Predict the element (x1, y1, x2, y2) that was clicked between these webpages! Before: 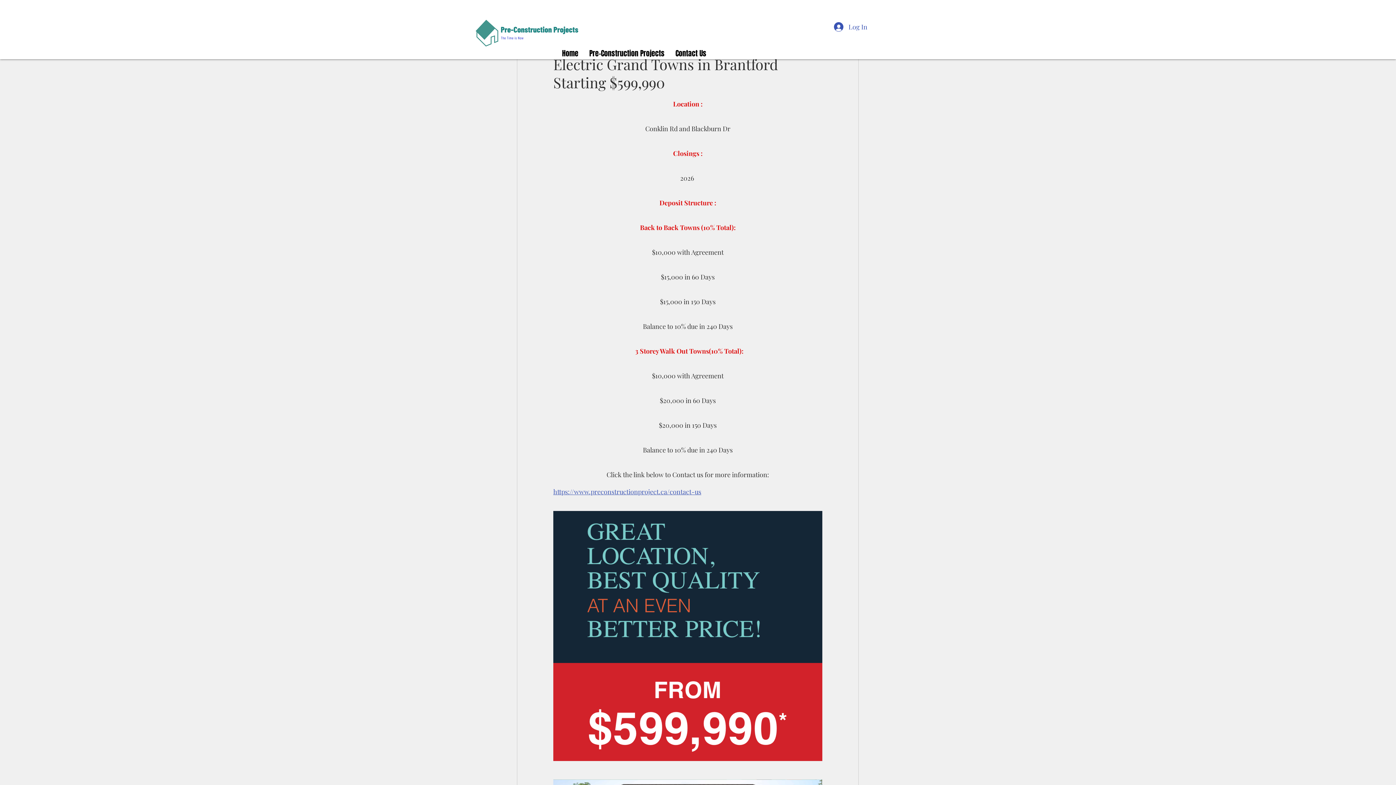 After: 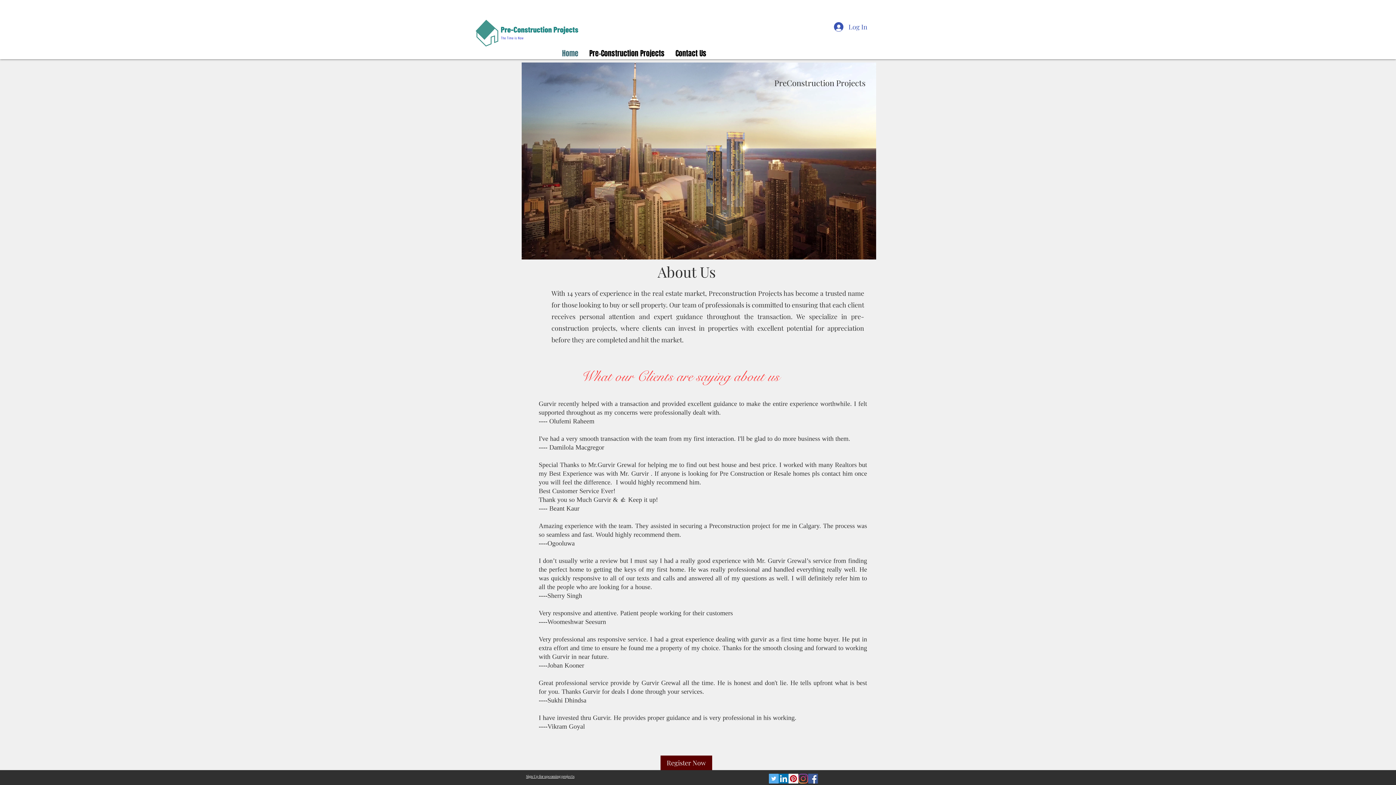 Action: label: Home bbox: (556, 48, 584, 59)